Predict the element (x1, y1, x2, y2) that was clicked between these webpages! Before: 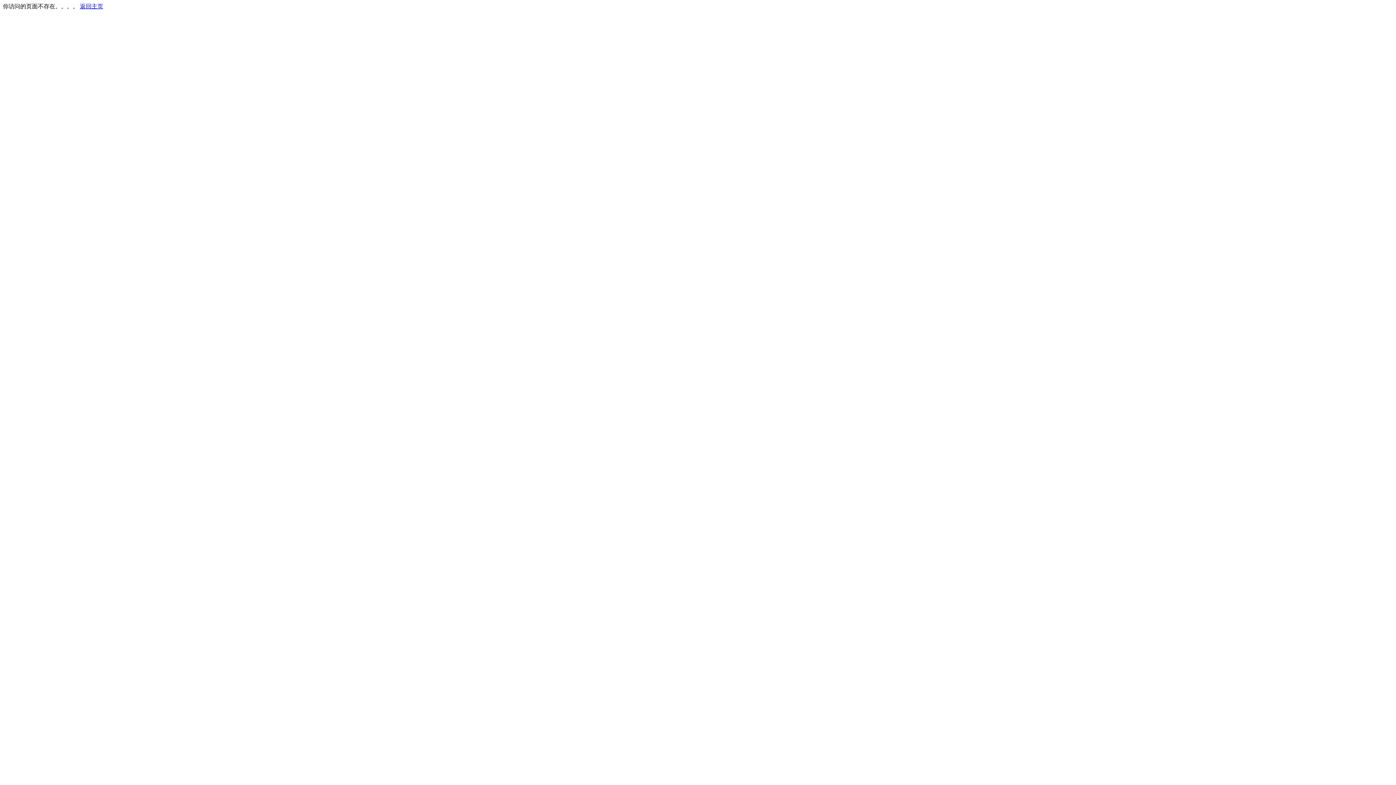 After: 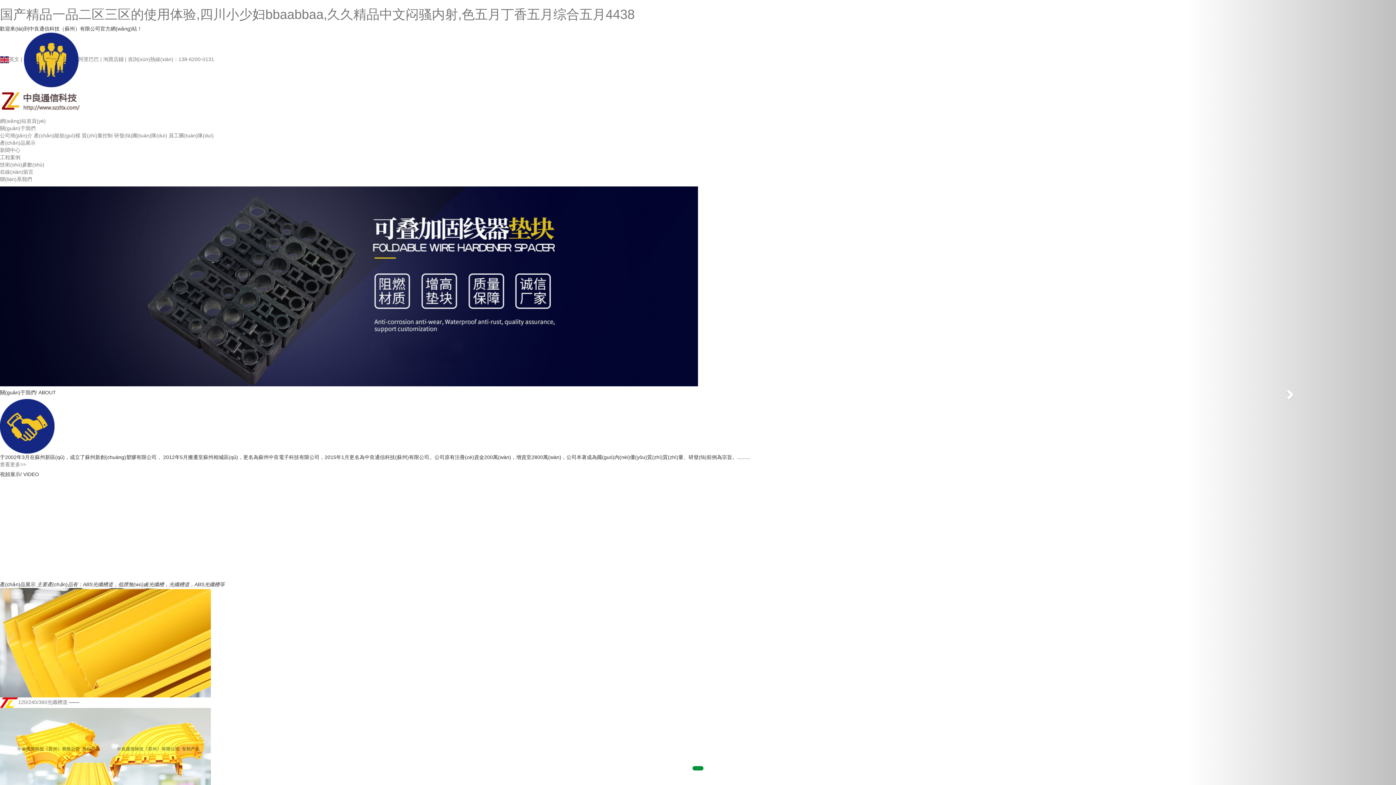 Action: label: 返回主页 bbox: (80, 3, 103, 9)